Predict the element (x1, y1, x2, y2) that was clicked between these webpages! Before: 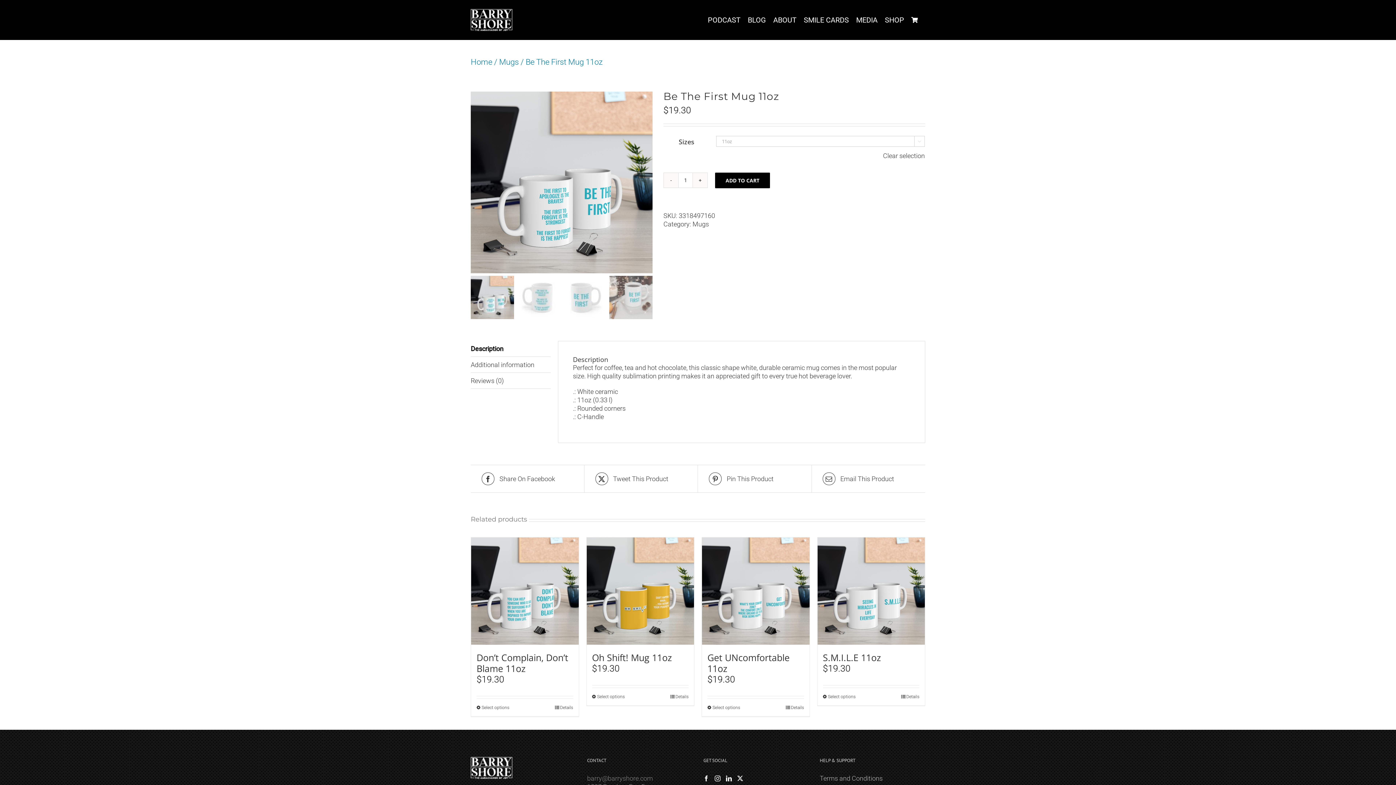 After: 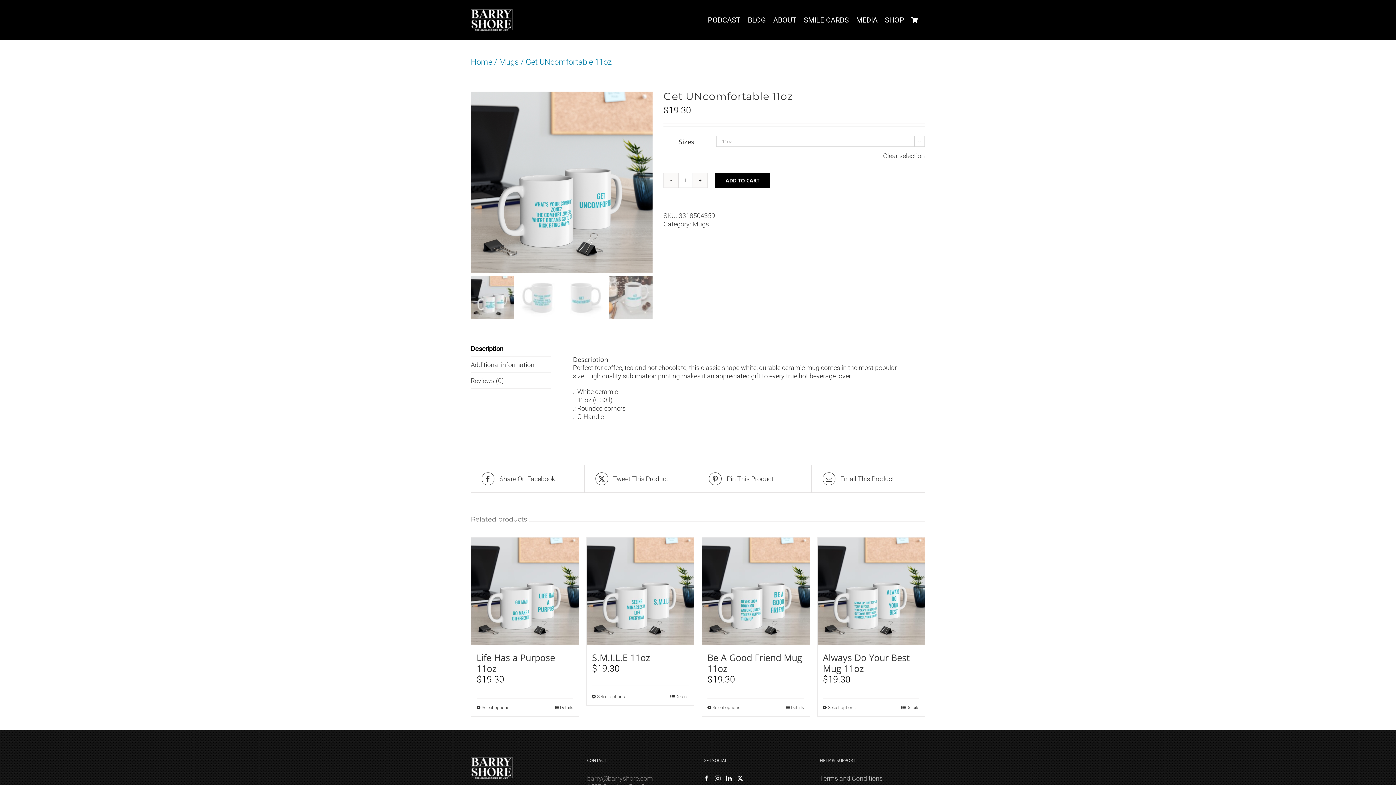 Action: bbox: (707, 651, 789, 674) label: Get UNcomfortable 11oz